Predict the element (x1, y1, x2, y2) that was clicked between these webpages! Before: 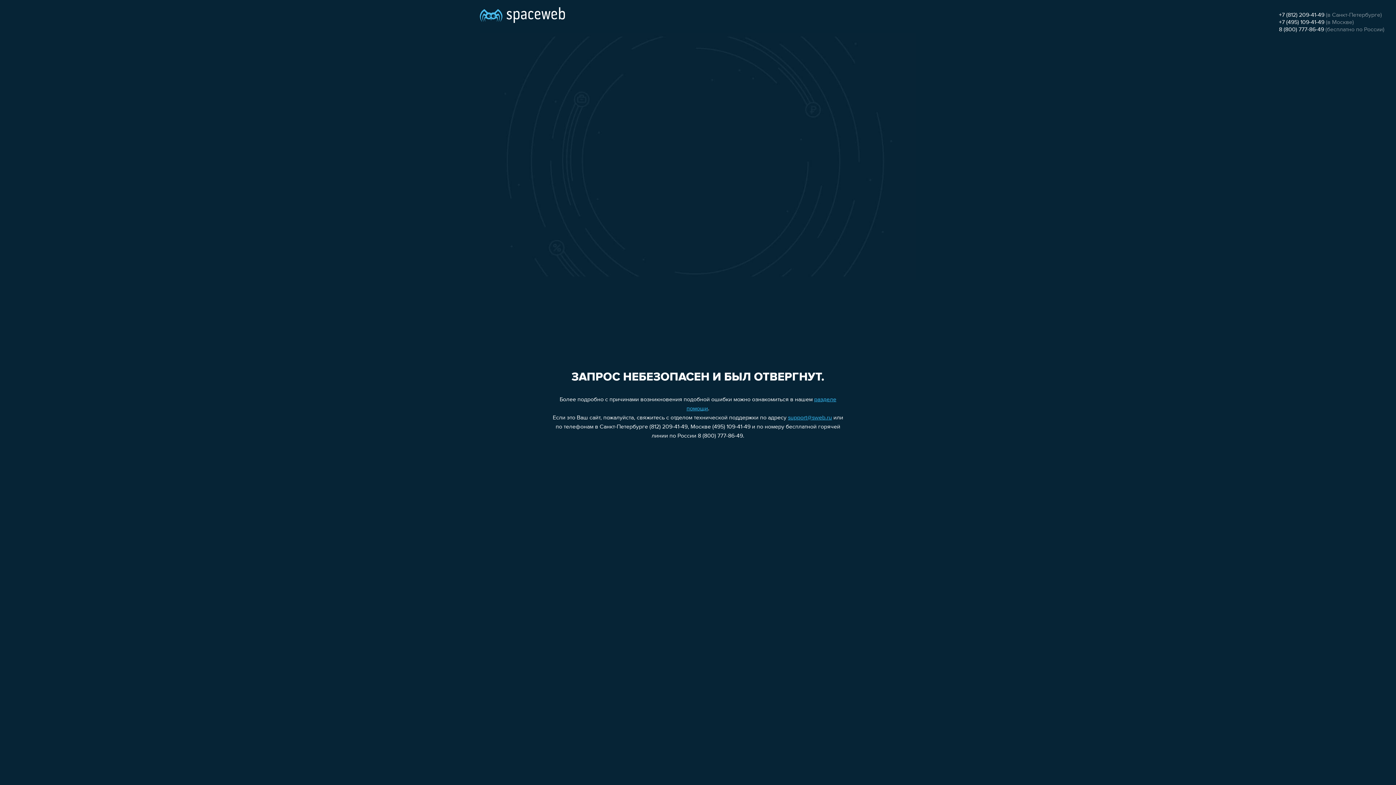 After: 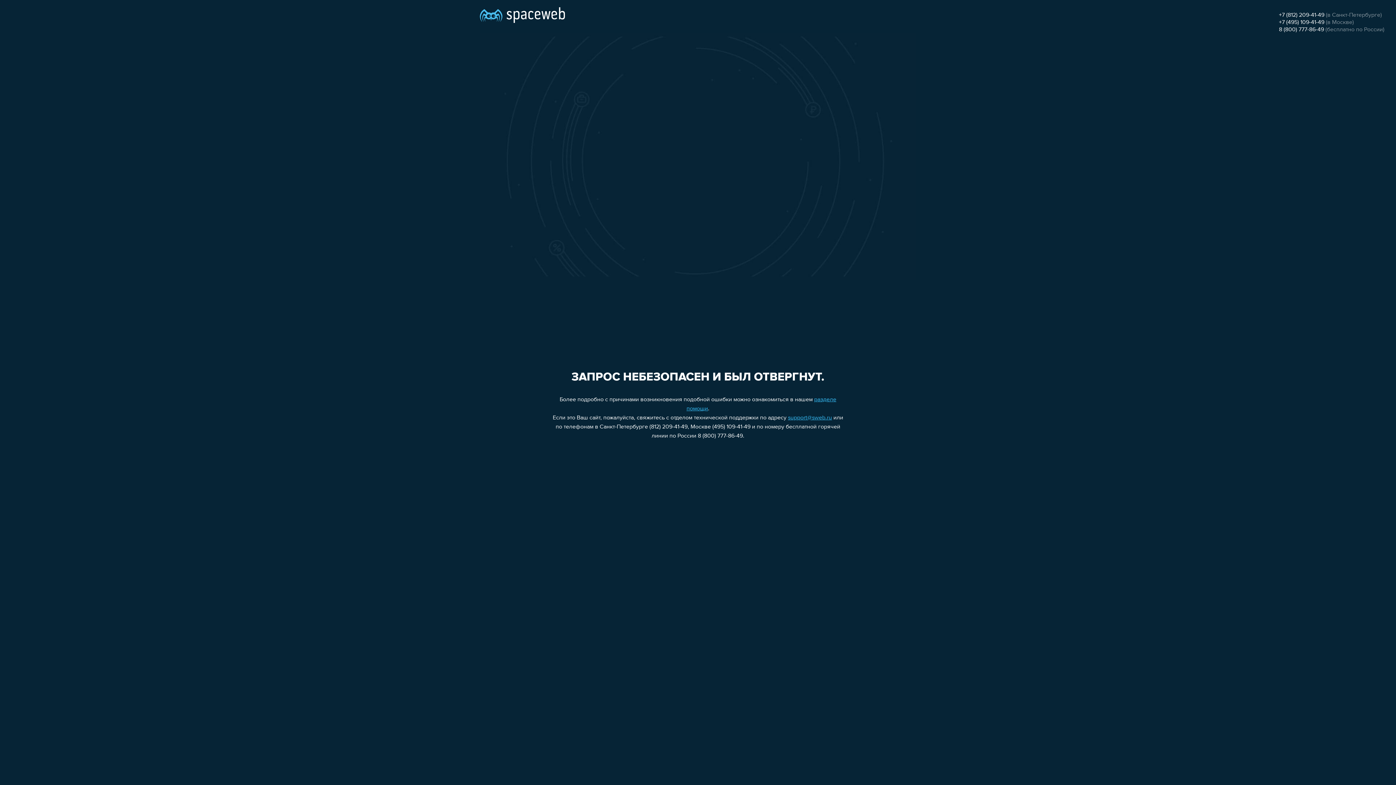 Action: bbox: (788, 415, 832, 421) label: support@sweb.ru